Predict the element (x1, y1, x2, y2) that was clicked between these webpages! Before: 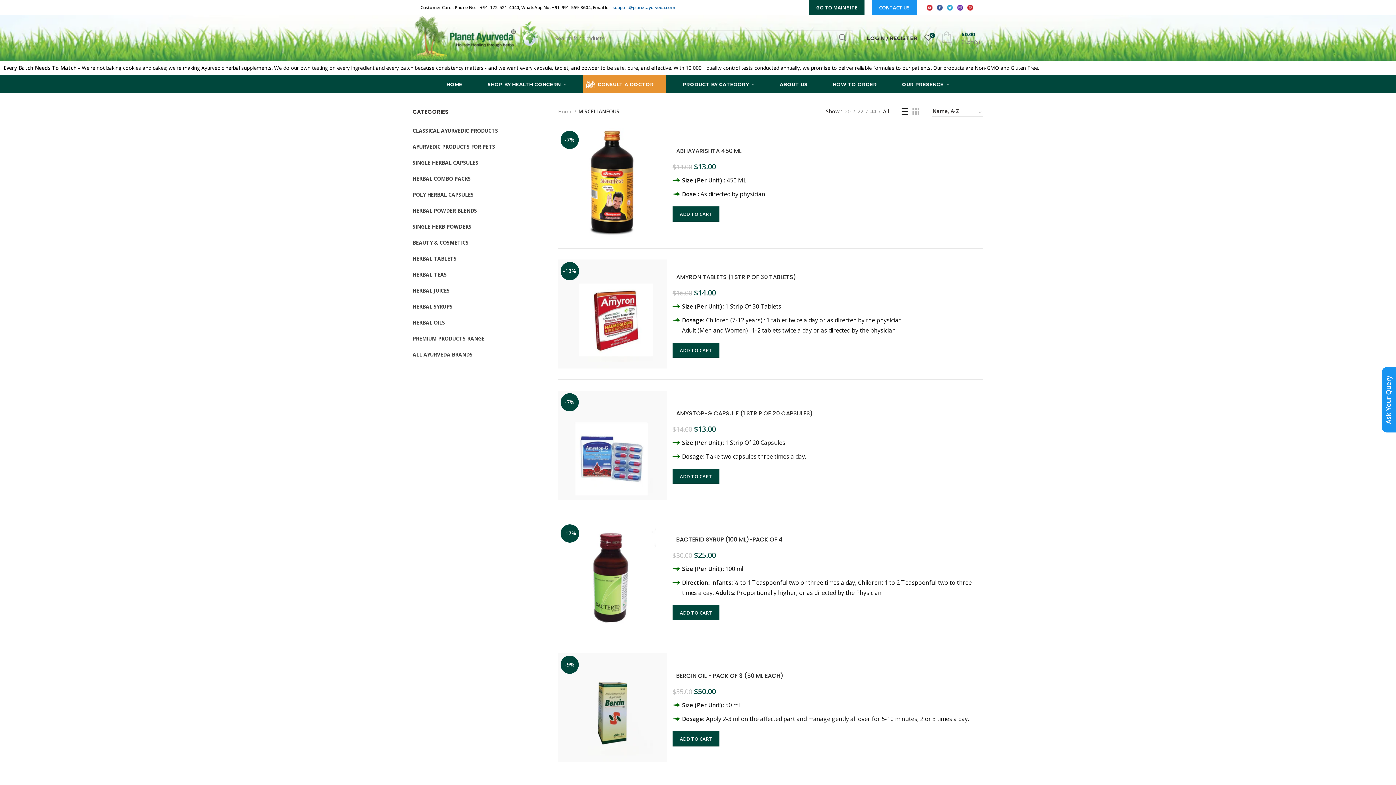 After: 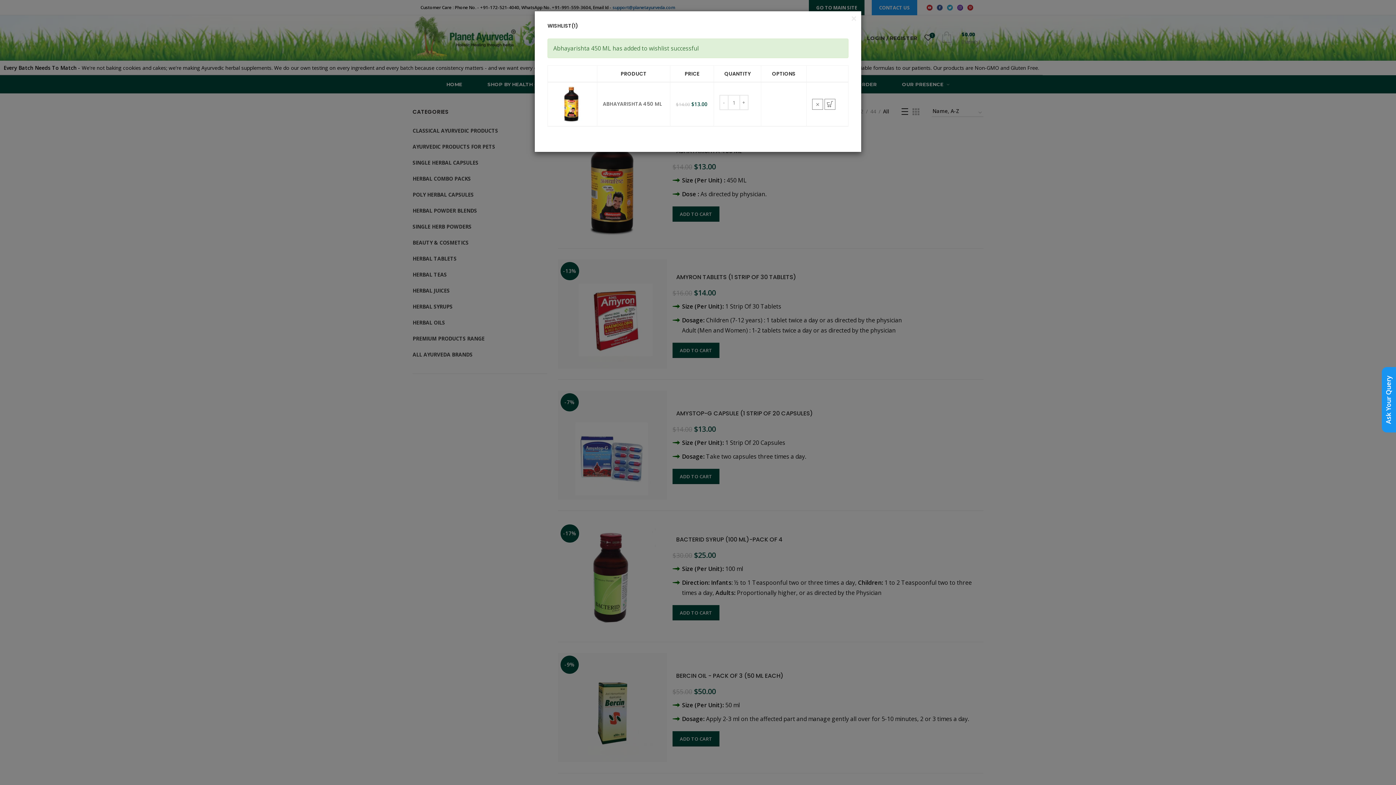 Action: label: Add to wishlist bbox: (652, 148, 670, 164)